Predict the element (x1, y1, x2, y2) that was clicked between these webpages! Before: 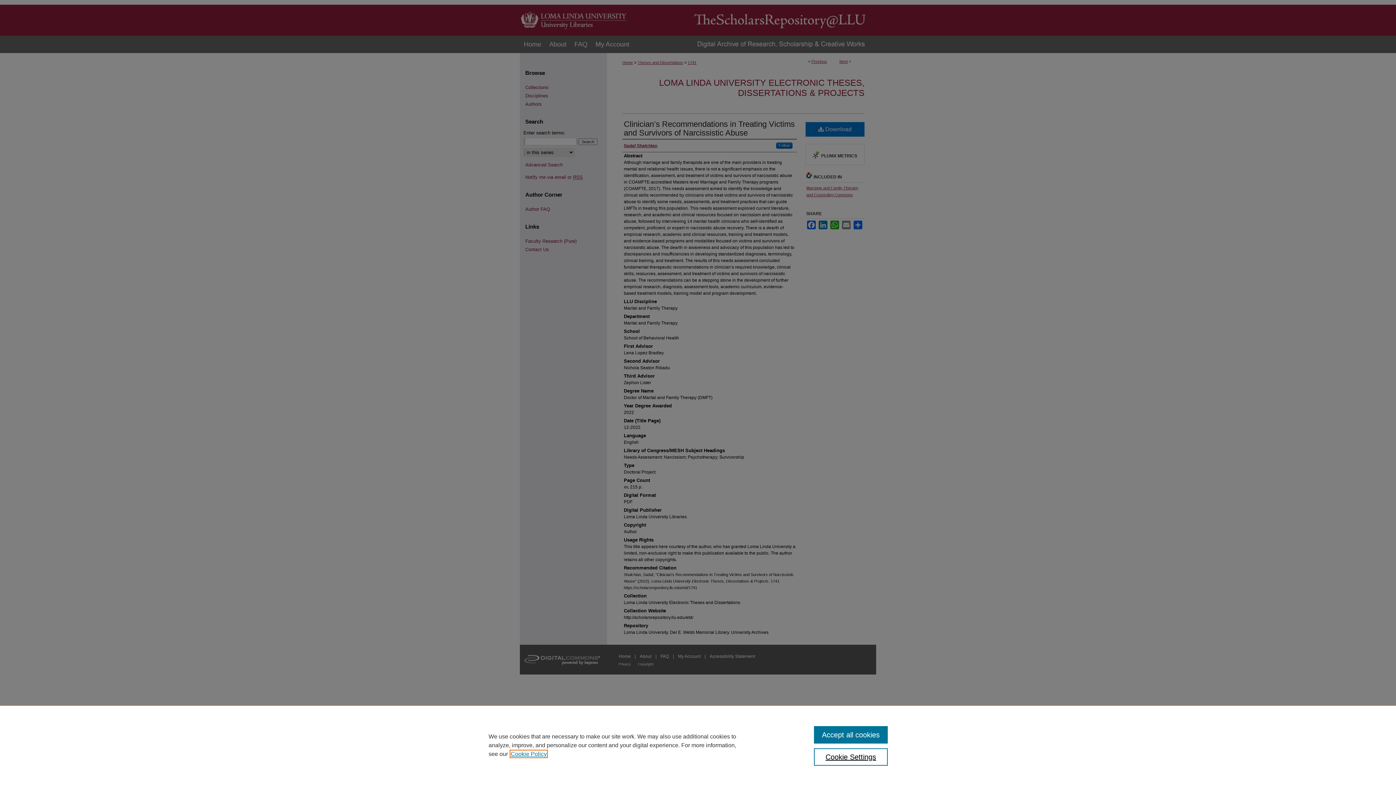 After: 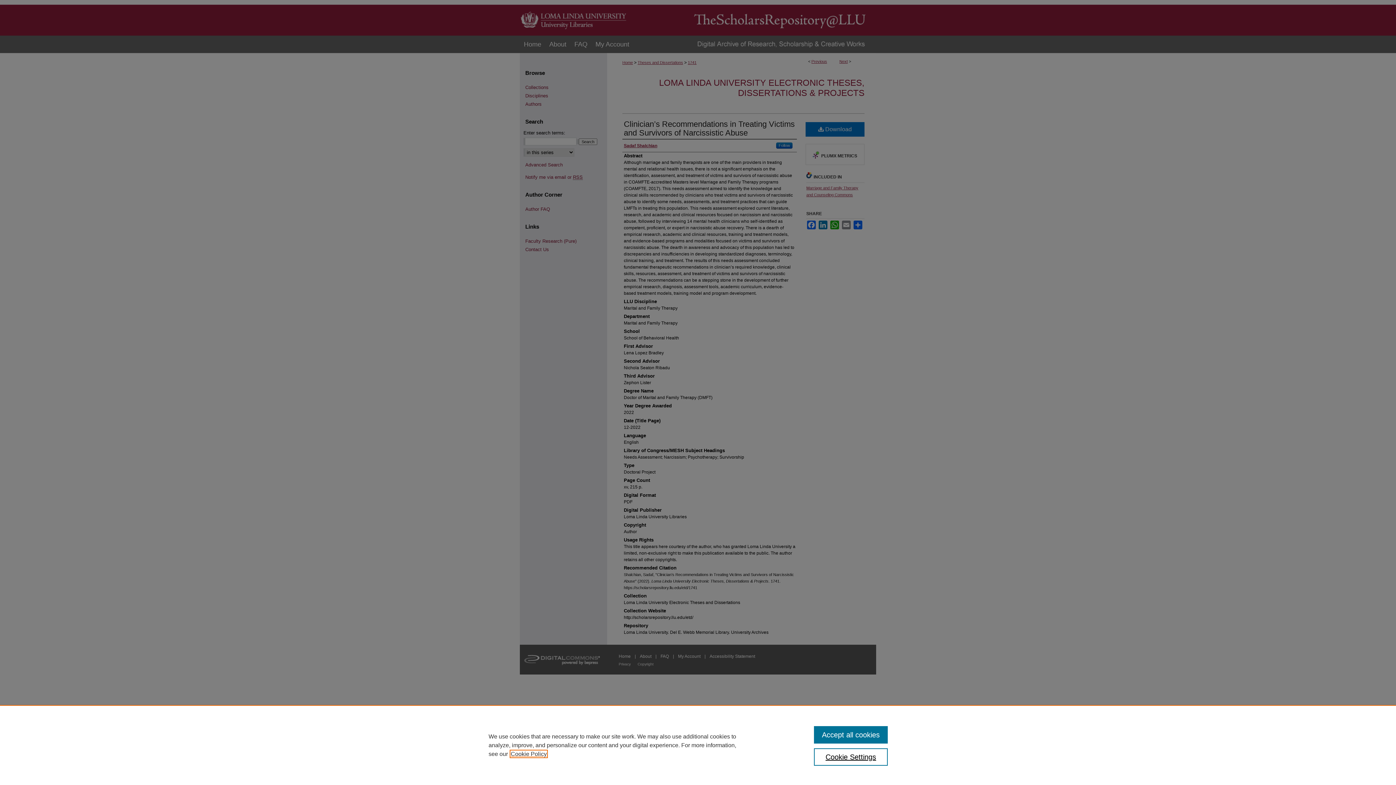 Action: label: , opens in a new tab bbox: (510, 751, 546, 757)